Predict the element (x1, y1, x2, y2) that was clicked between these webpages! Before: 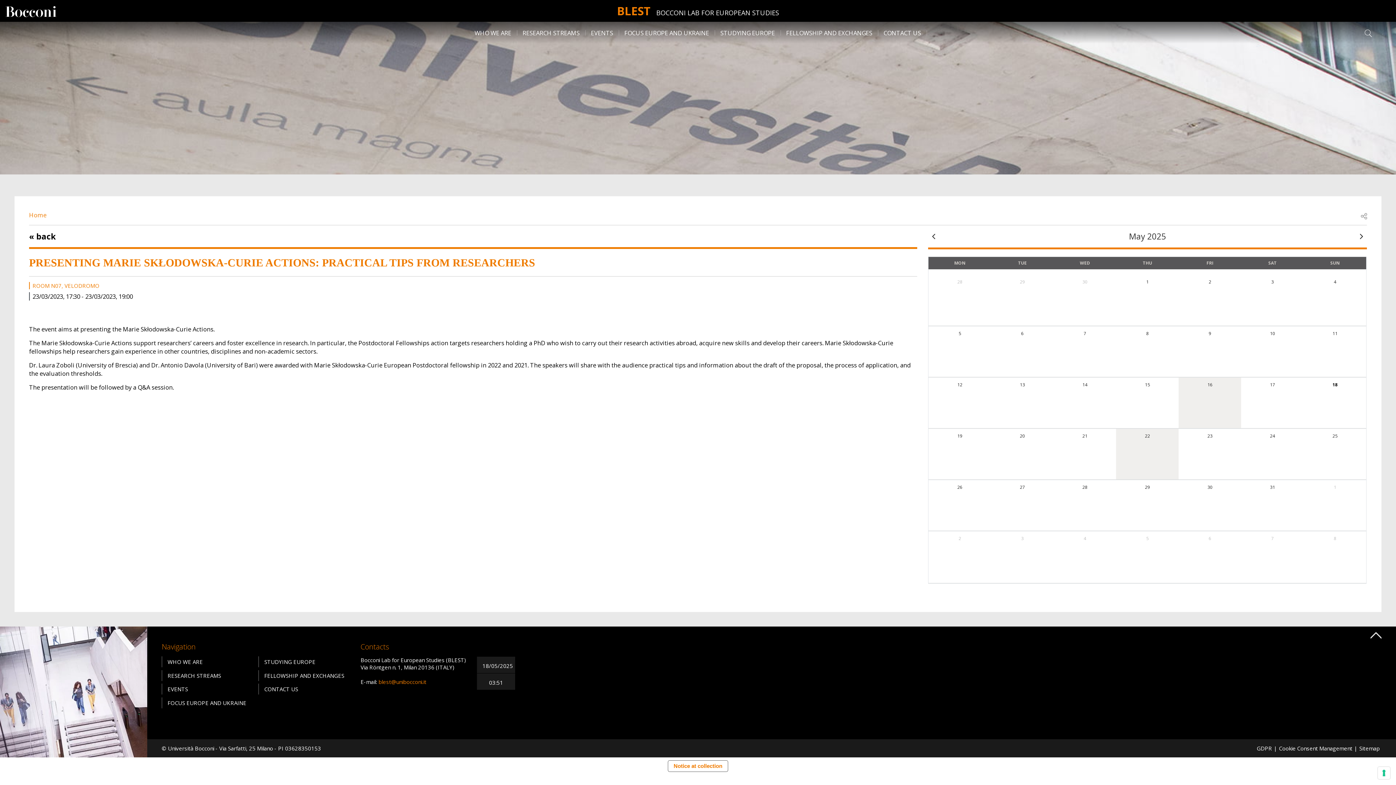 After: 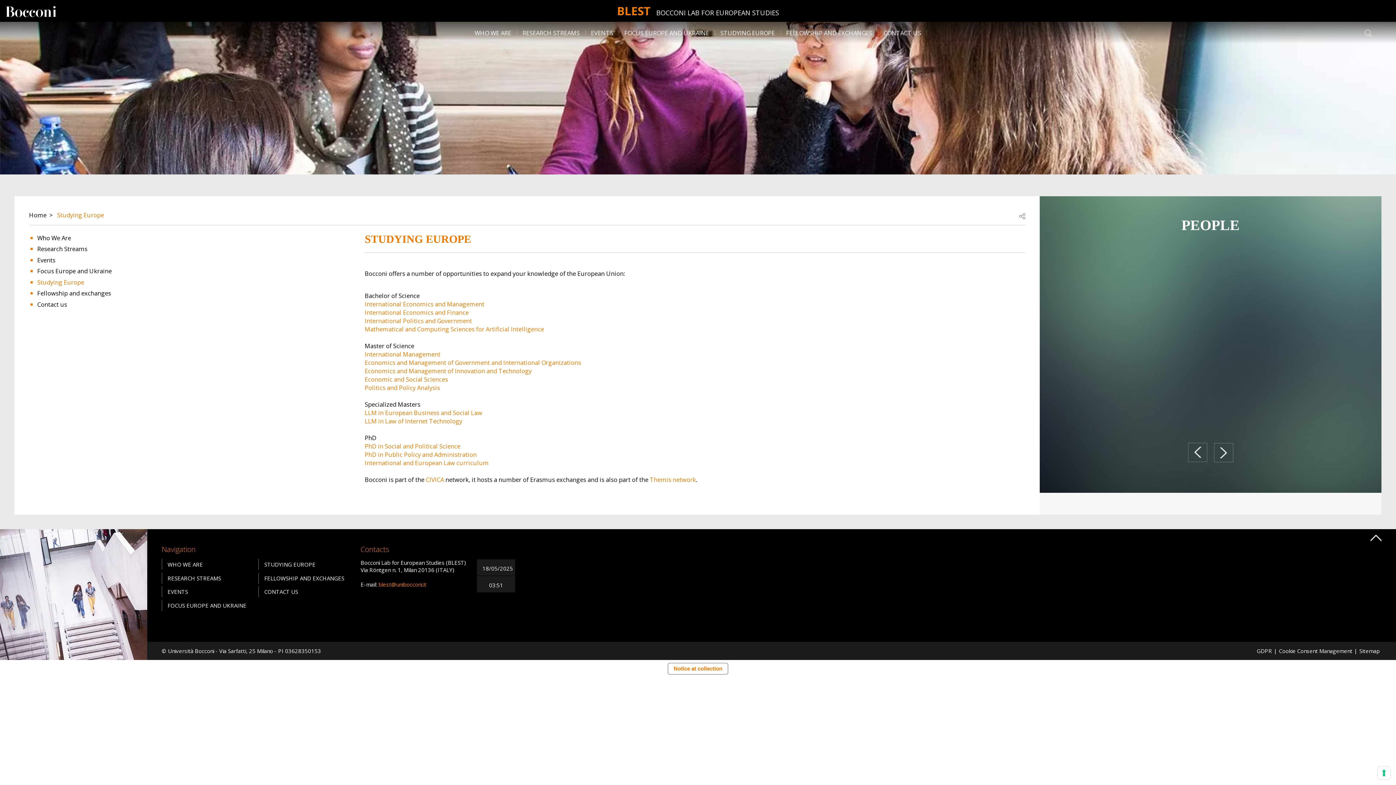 Action: label: STUDYING EUROPE bbox: (715, 30, 780, 35)